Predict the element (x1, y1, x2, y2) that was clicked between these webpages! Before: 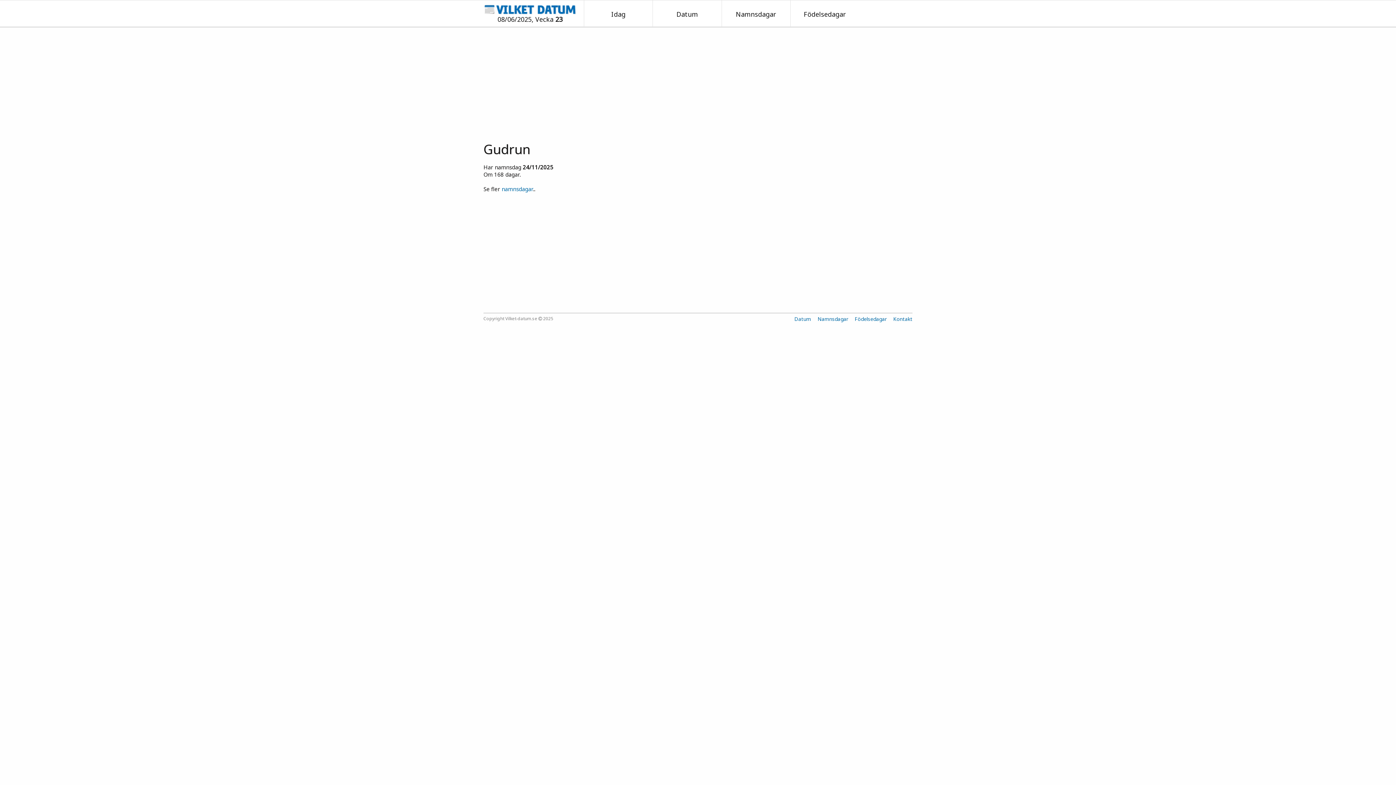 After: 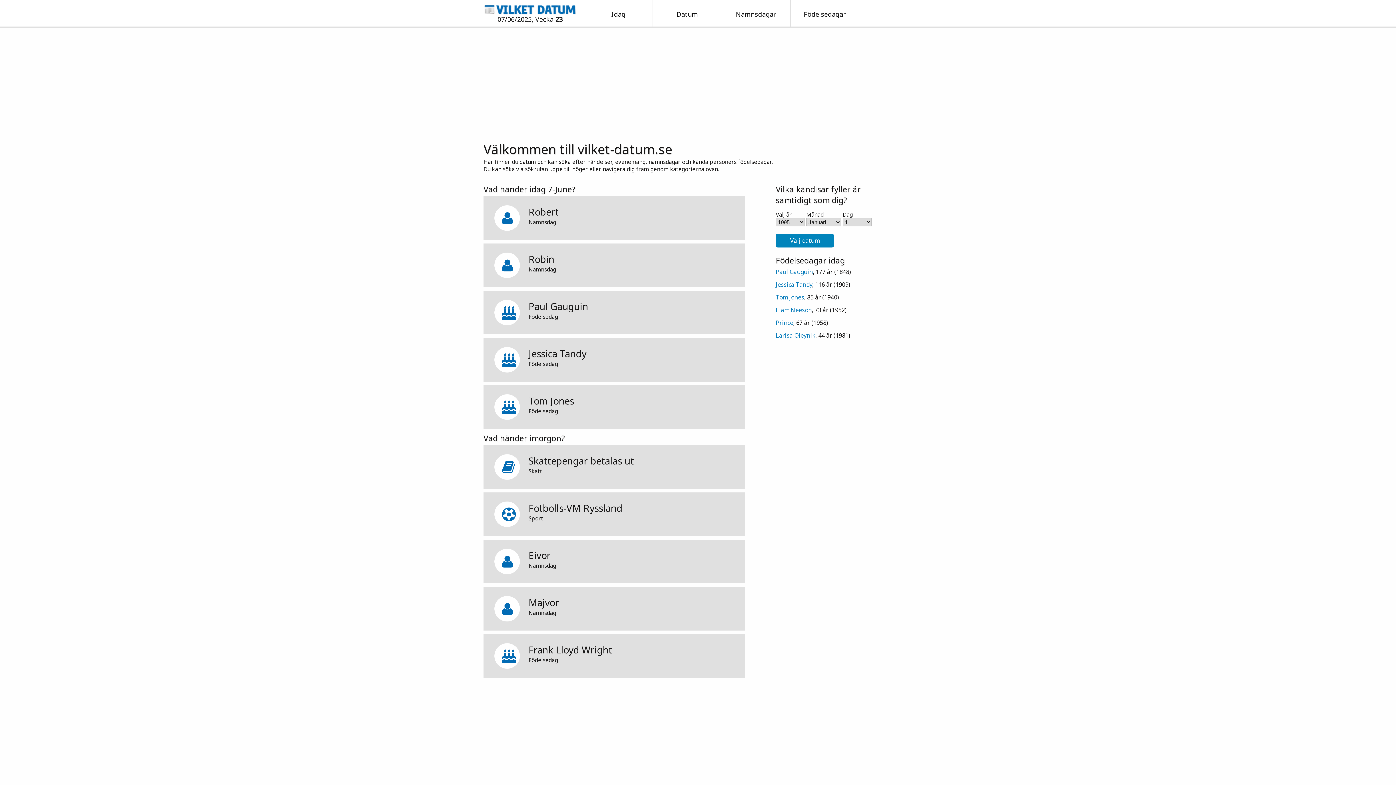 Action: label: Idag bbox: (611, 9, 625, 18)